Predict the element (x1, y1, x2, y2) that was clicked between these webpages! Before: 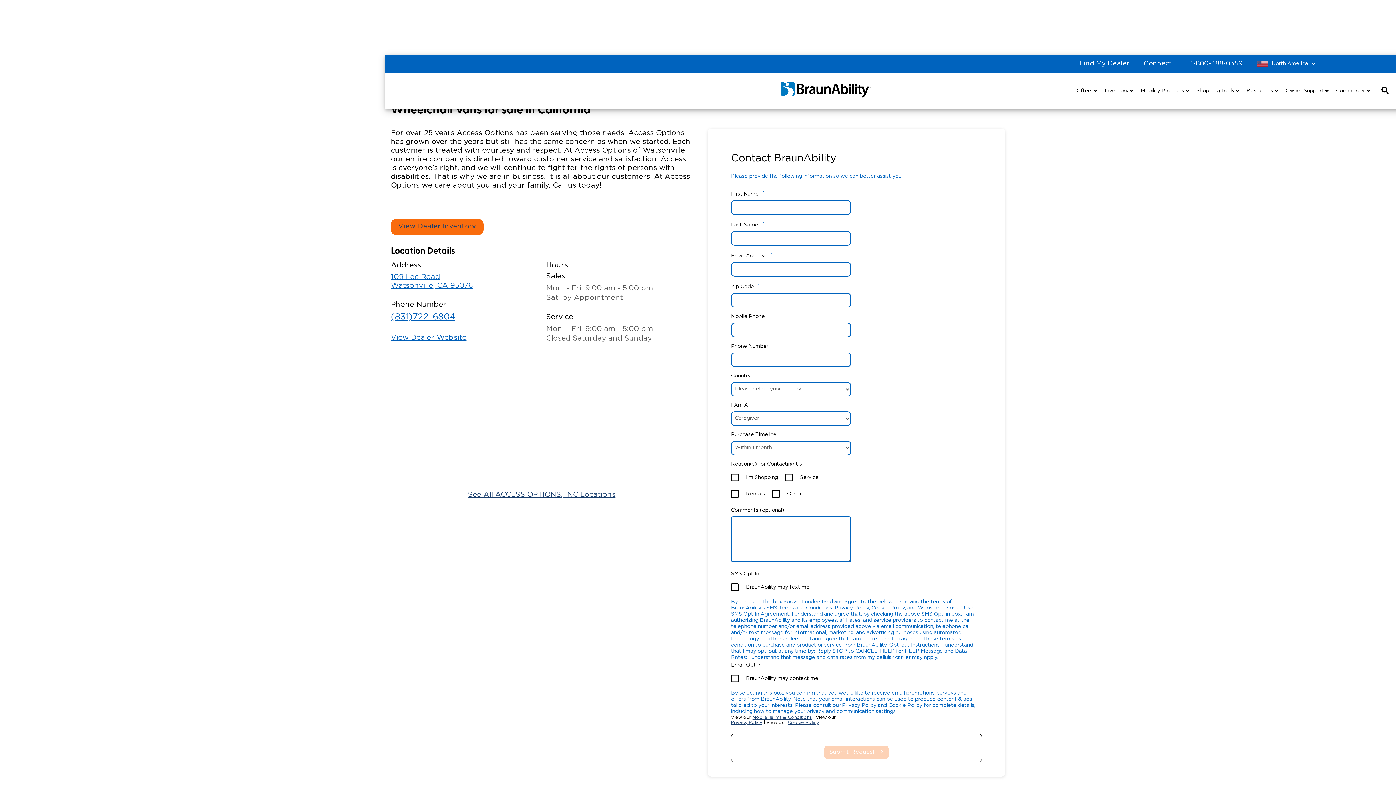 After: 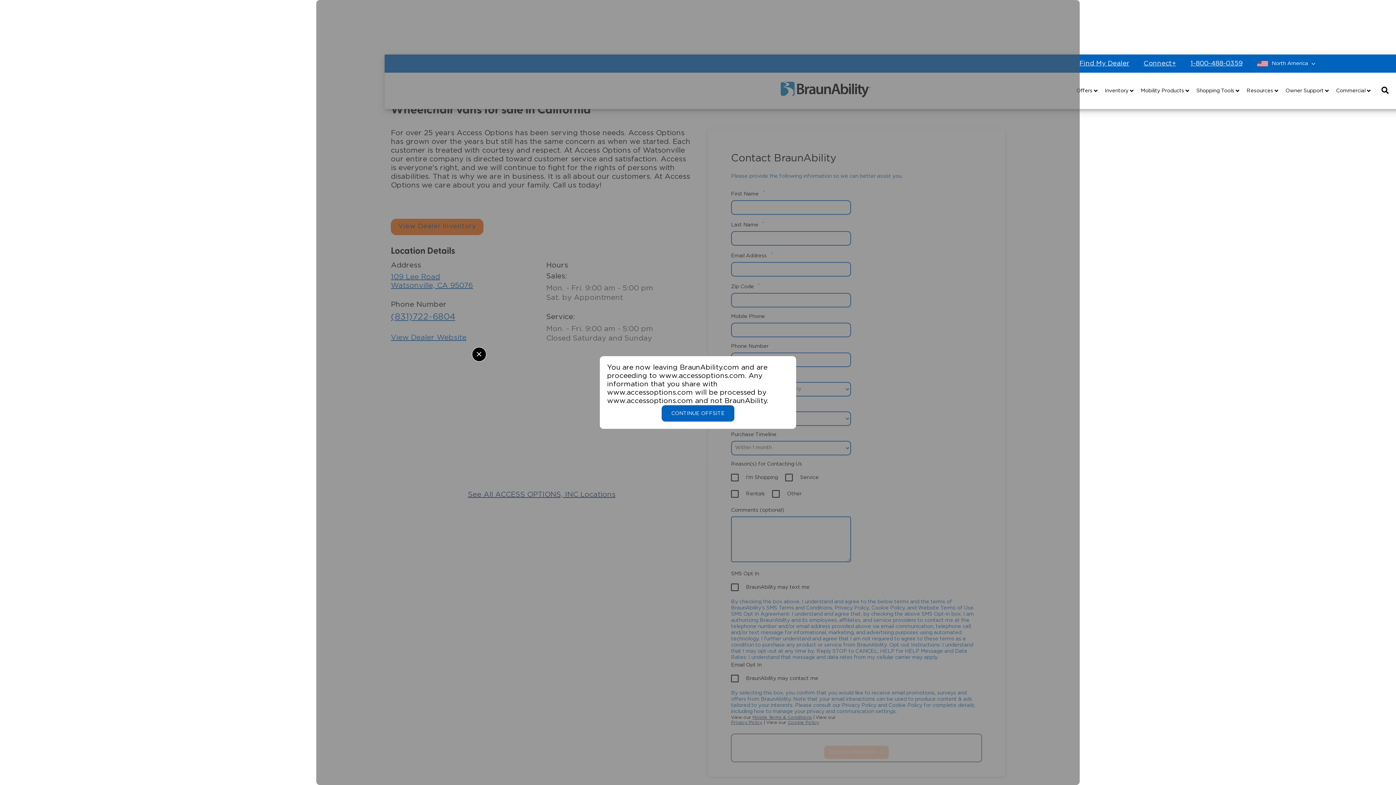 Action: bbox: (390, 333, 466, 342) label: dealer link